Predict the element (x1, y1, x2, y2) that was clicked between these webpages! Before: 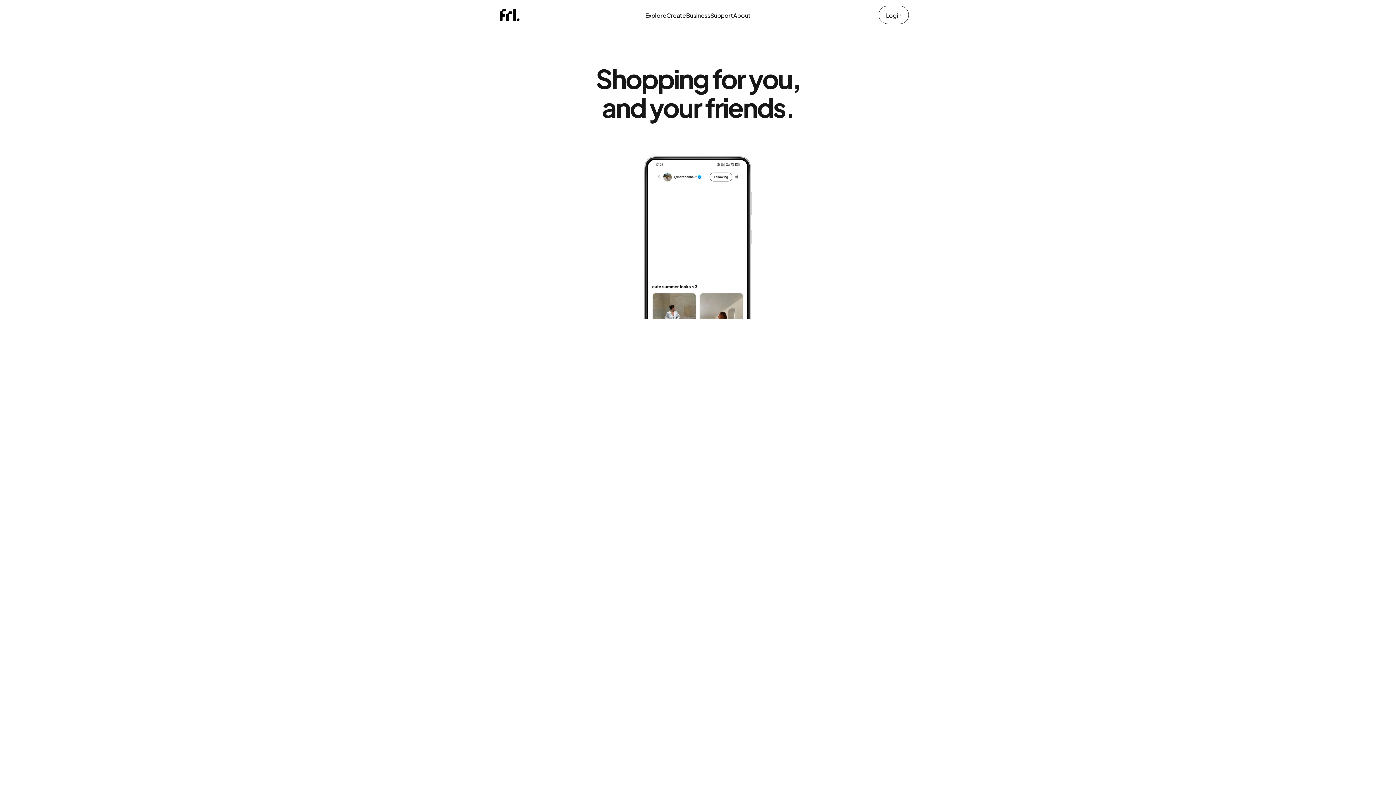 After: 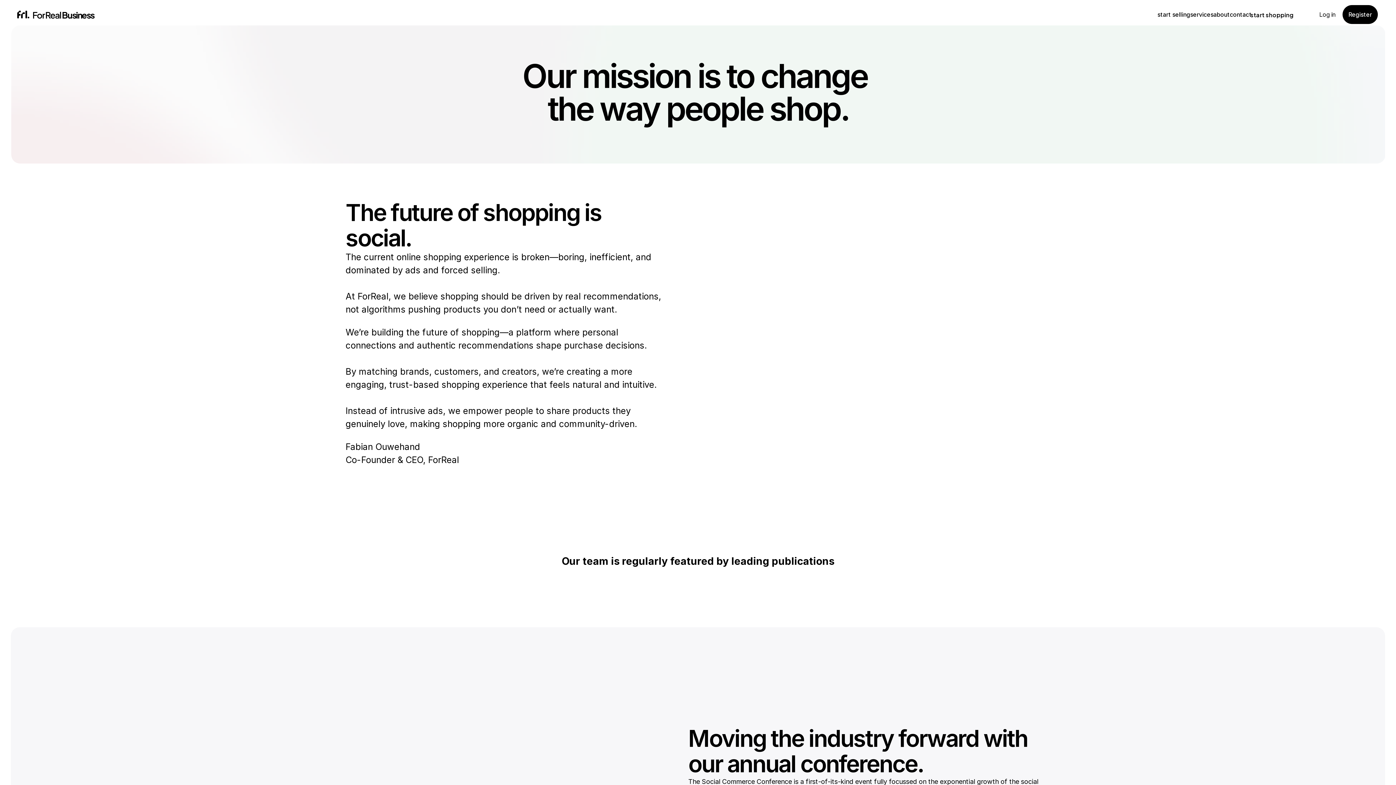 Action: bbox: (733, 10, 750, 18) label: About

About